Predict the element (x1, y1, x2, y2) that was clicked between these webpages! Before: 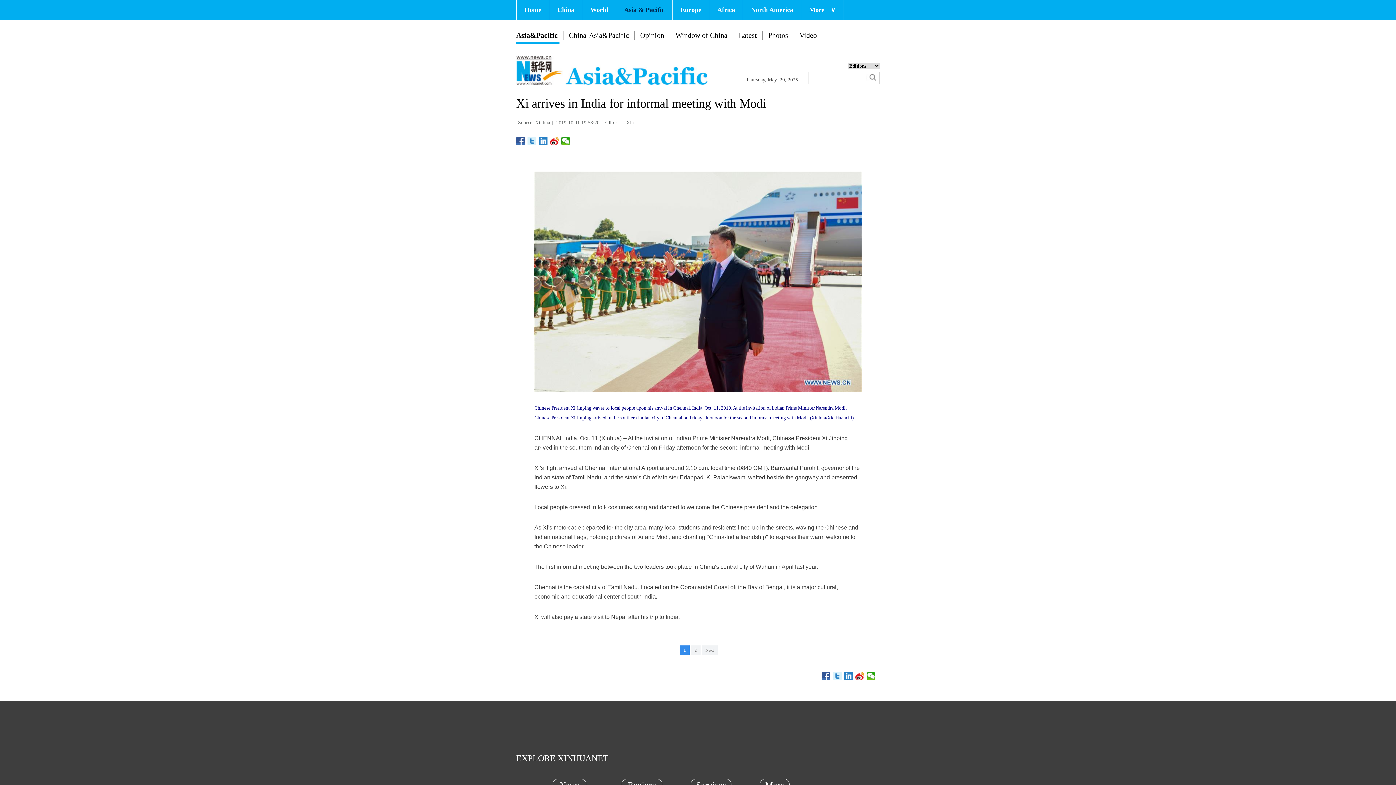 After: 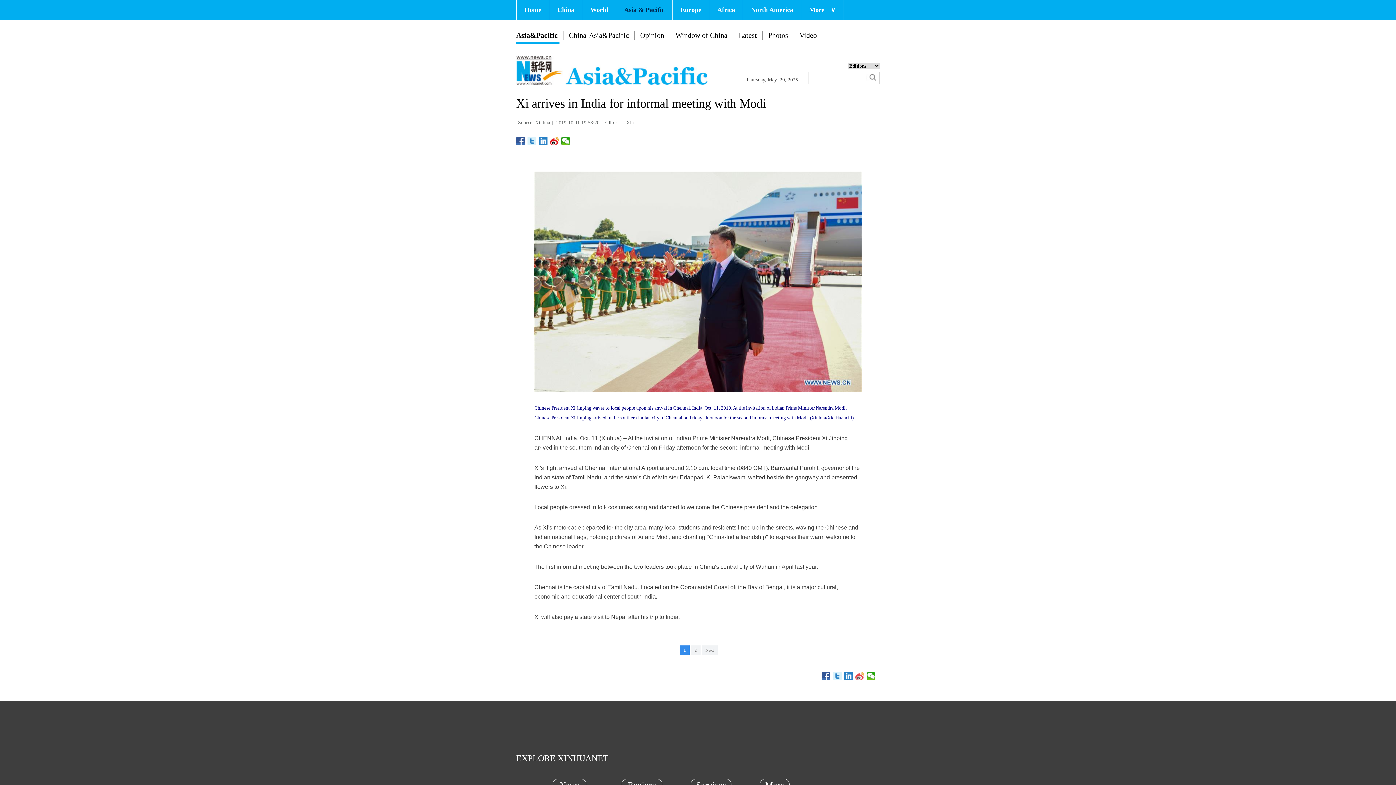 Action: bbox: (855, 672, 864, 680)